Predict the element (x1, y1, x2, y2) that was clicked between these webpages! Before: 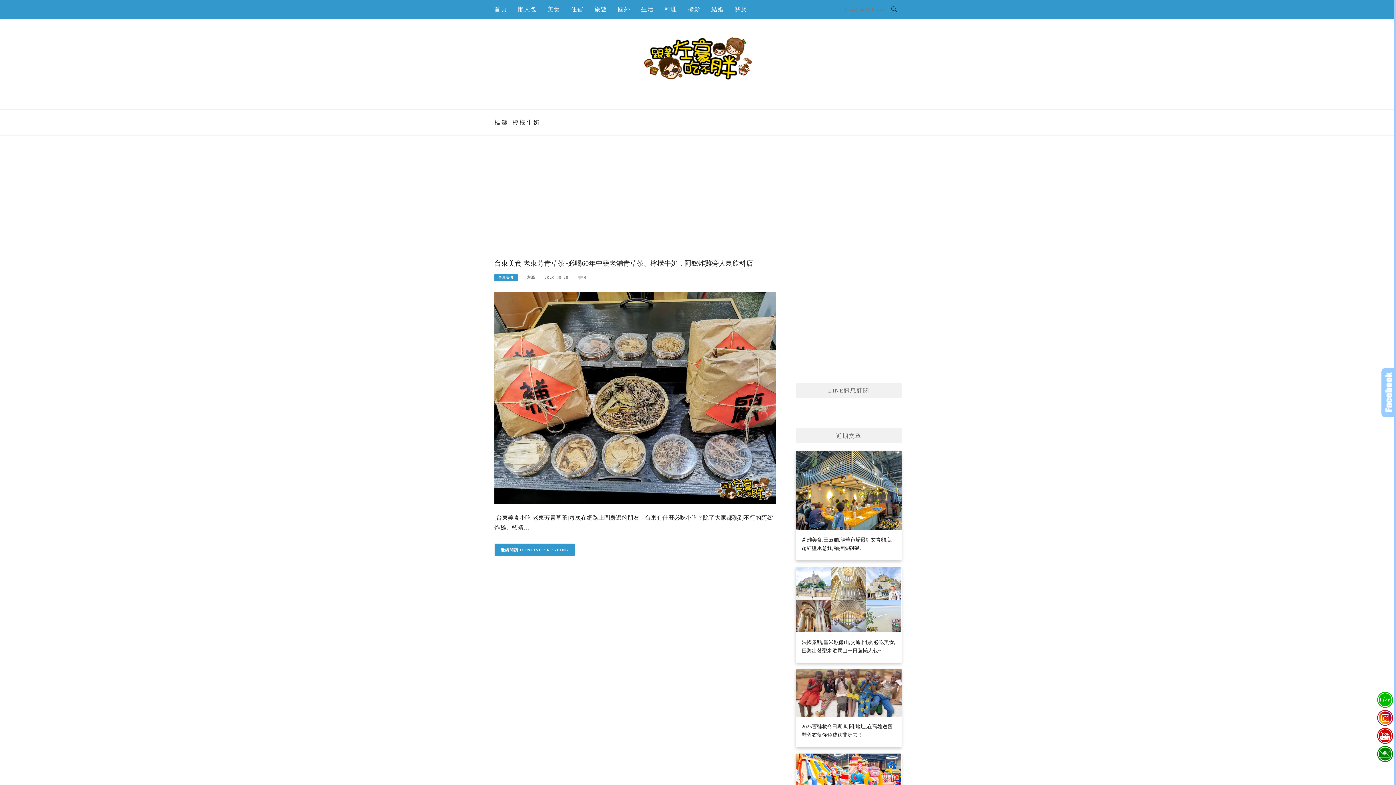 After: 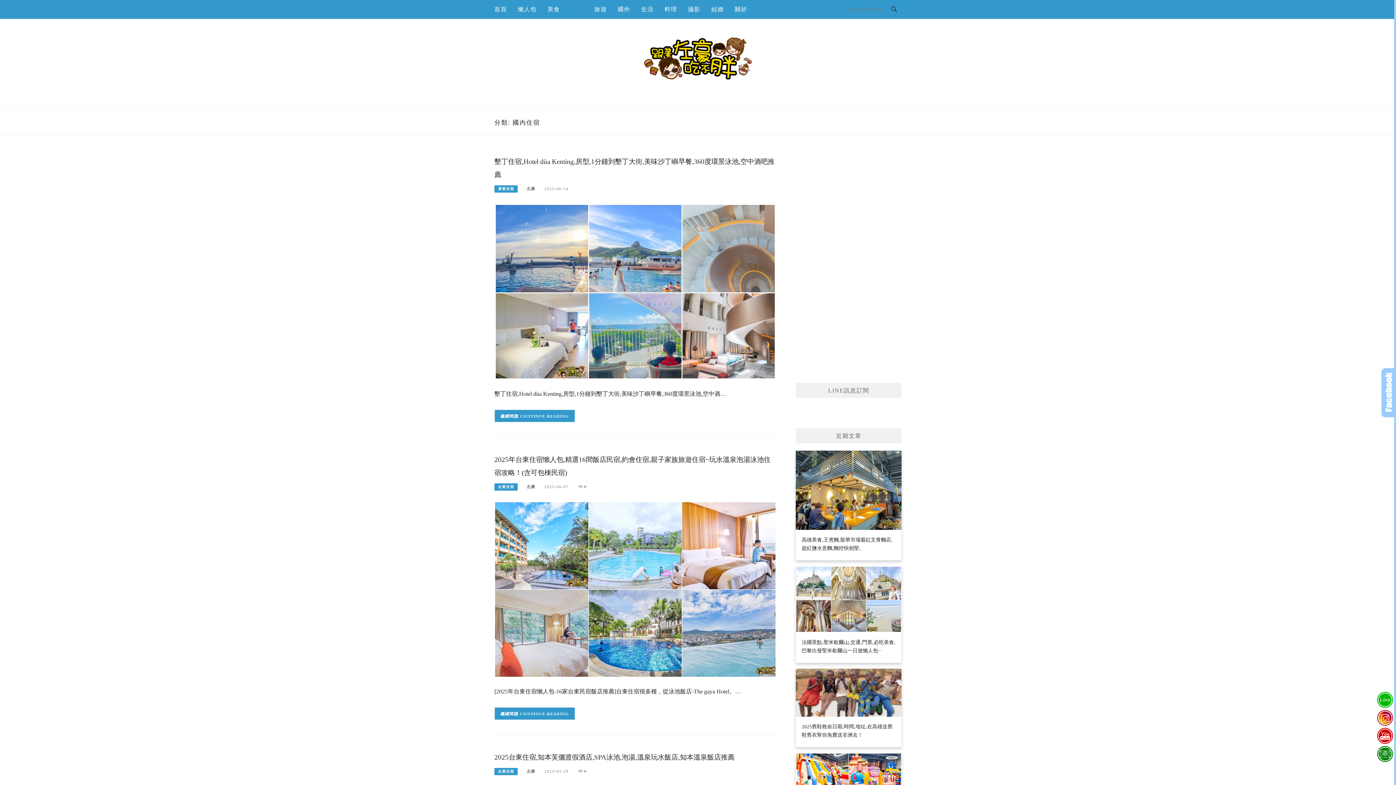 Action: bbox: (571, 0, 583, 18) label: 住宿